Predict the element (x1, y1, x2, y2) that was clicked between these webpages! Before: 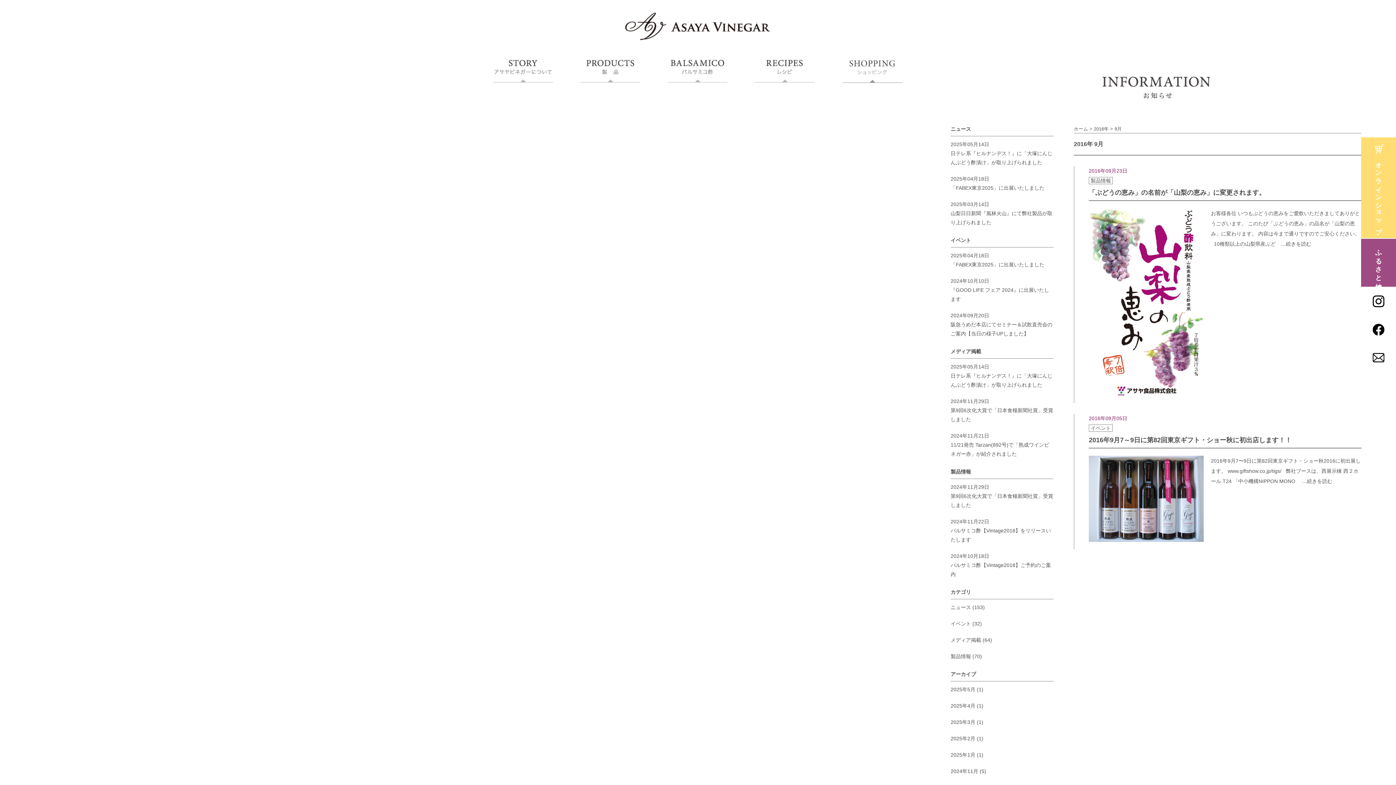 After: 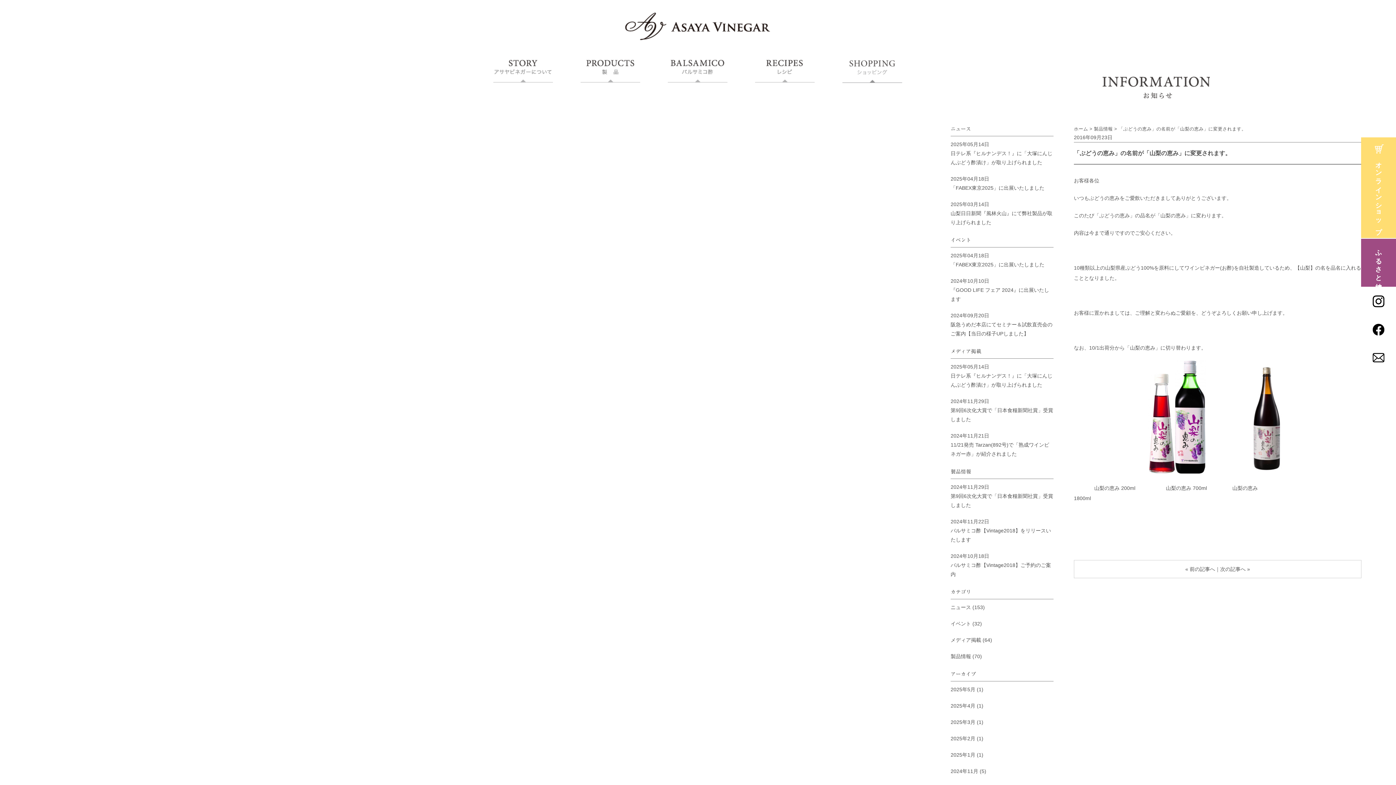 Action: bbox: (1089, 189, 1265, 196) label: 「ぶどうの恵み」の名前が「山梨の恵み」に変更されます。